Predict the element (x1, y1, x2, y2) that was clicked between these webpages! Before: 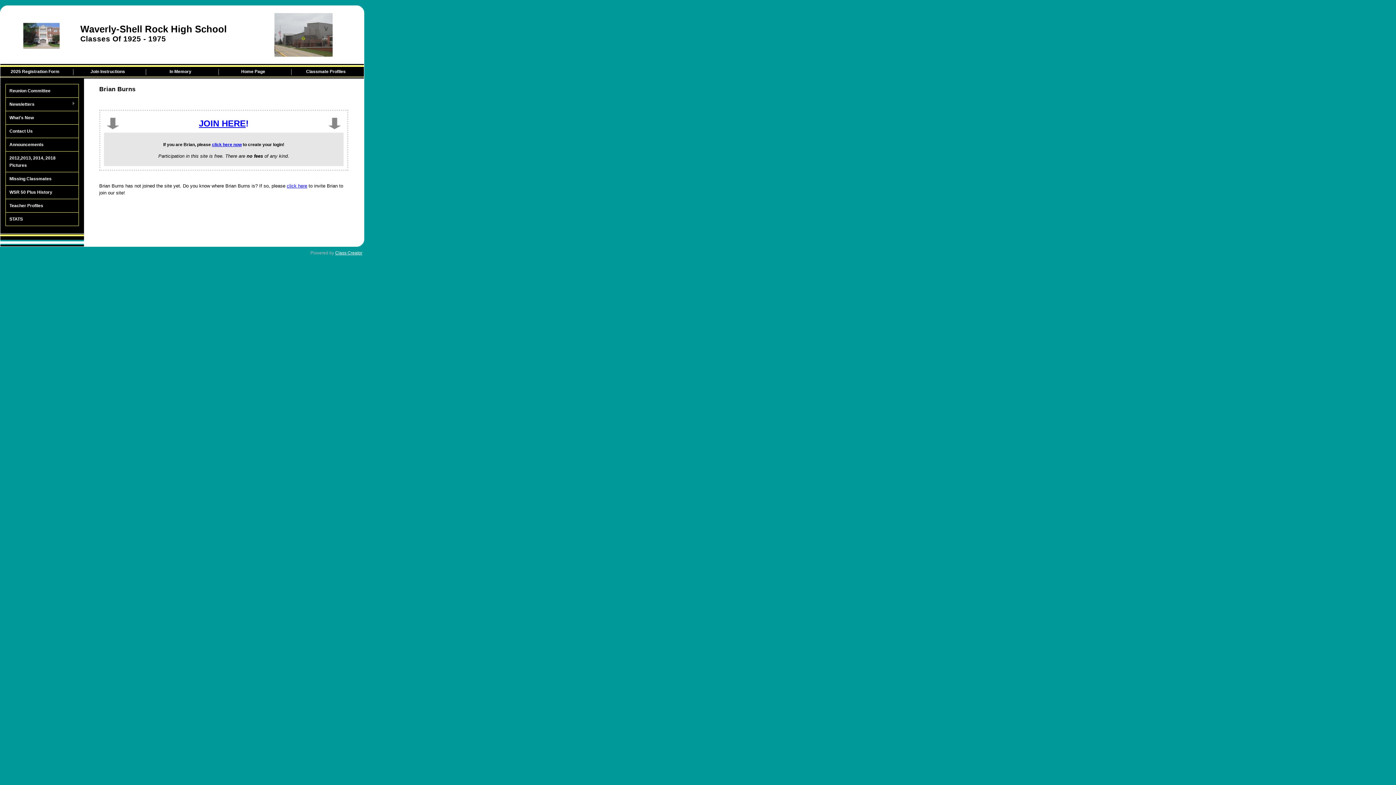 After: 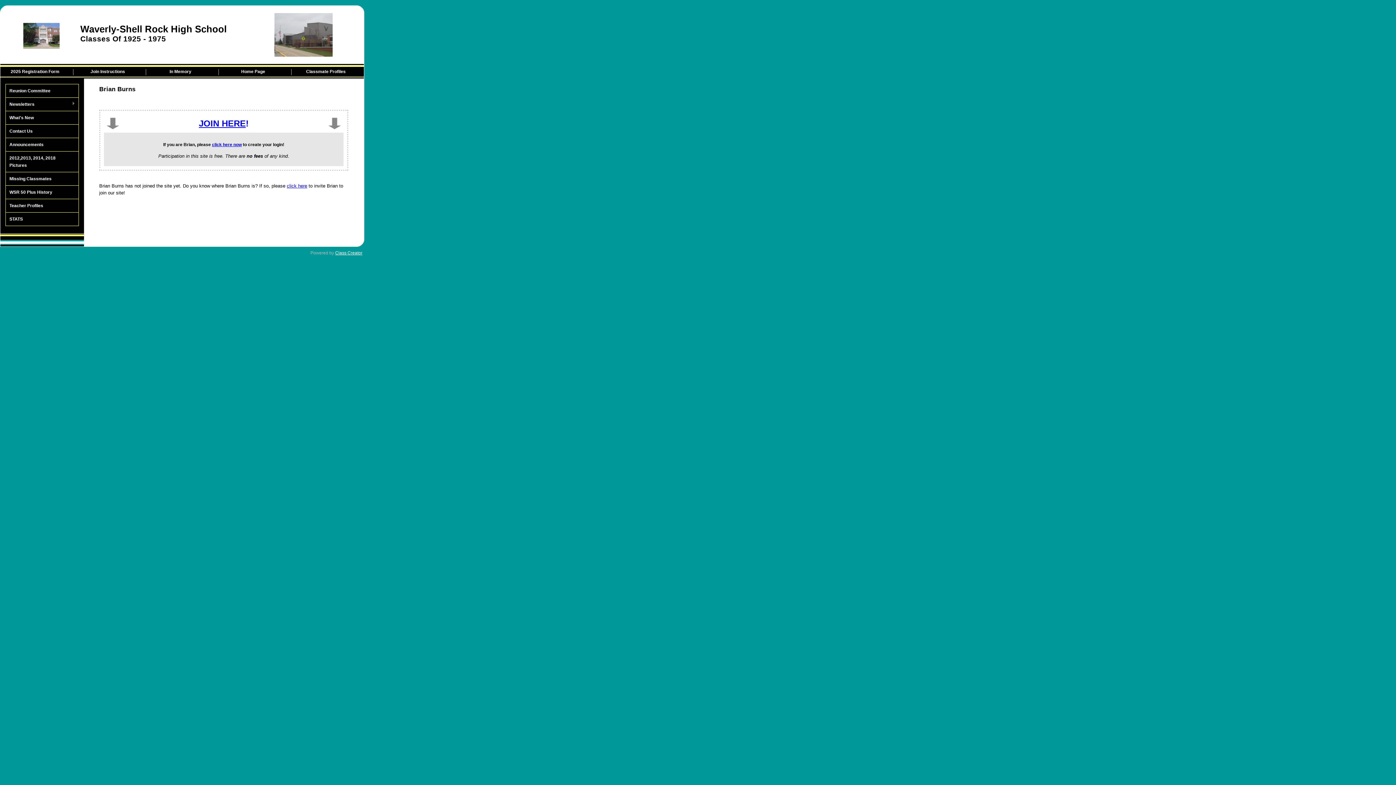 Action: label: Class Creator bbox: (335, 250, 362, 255)